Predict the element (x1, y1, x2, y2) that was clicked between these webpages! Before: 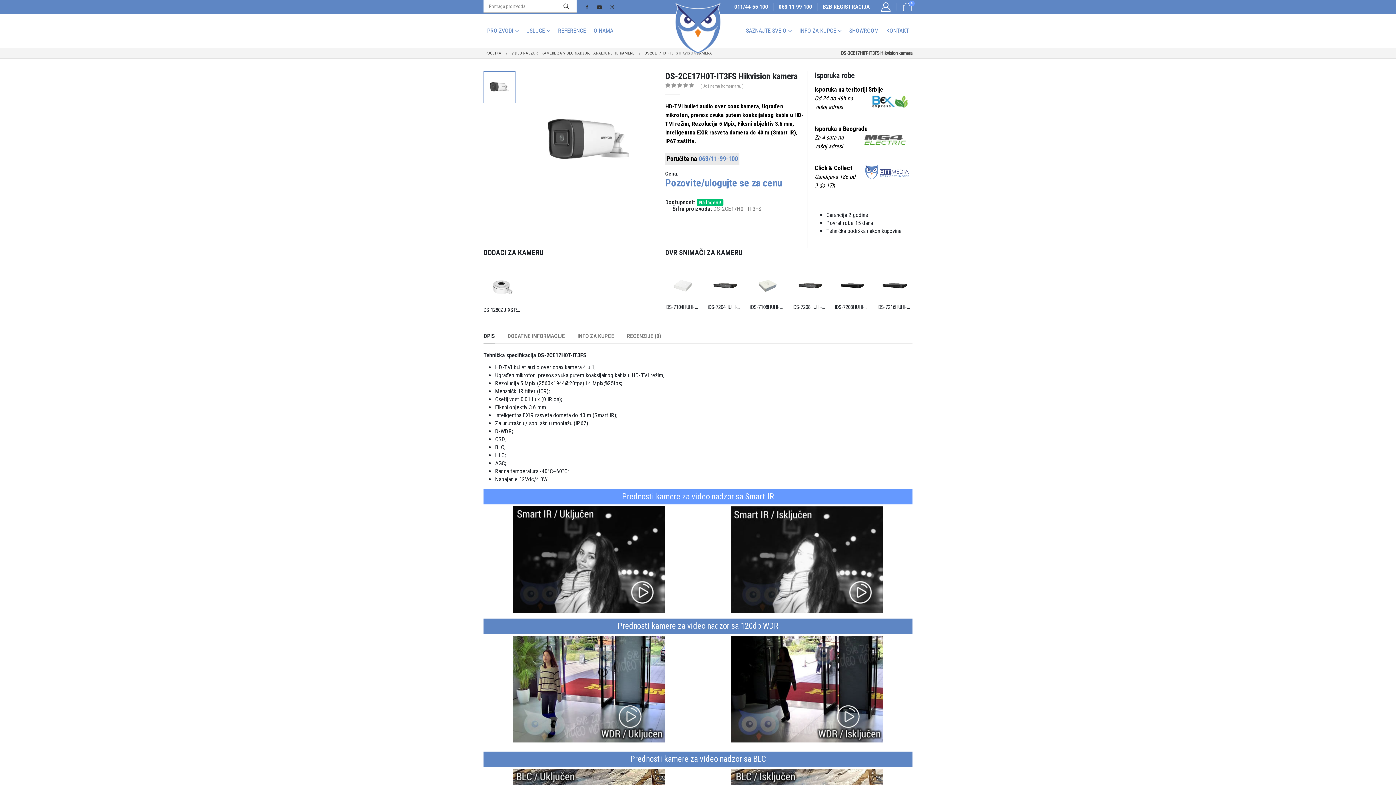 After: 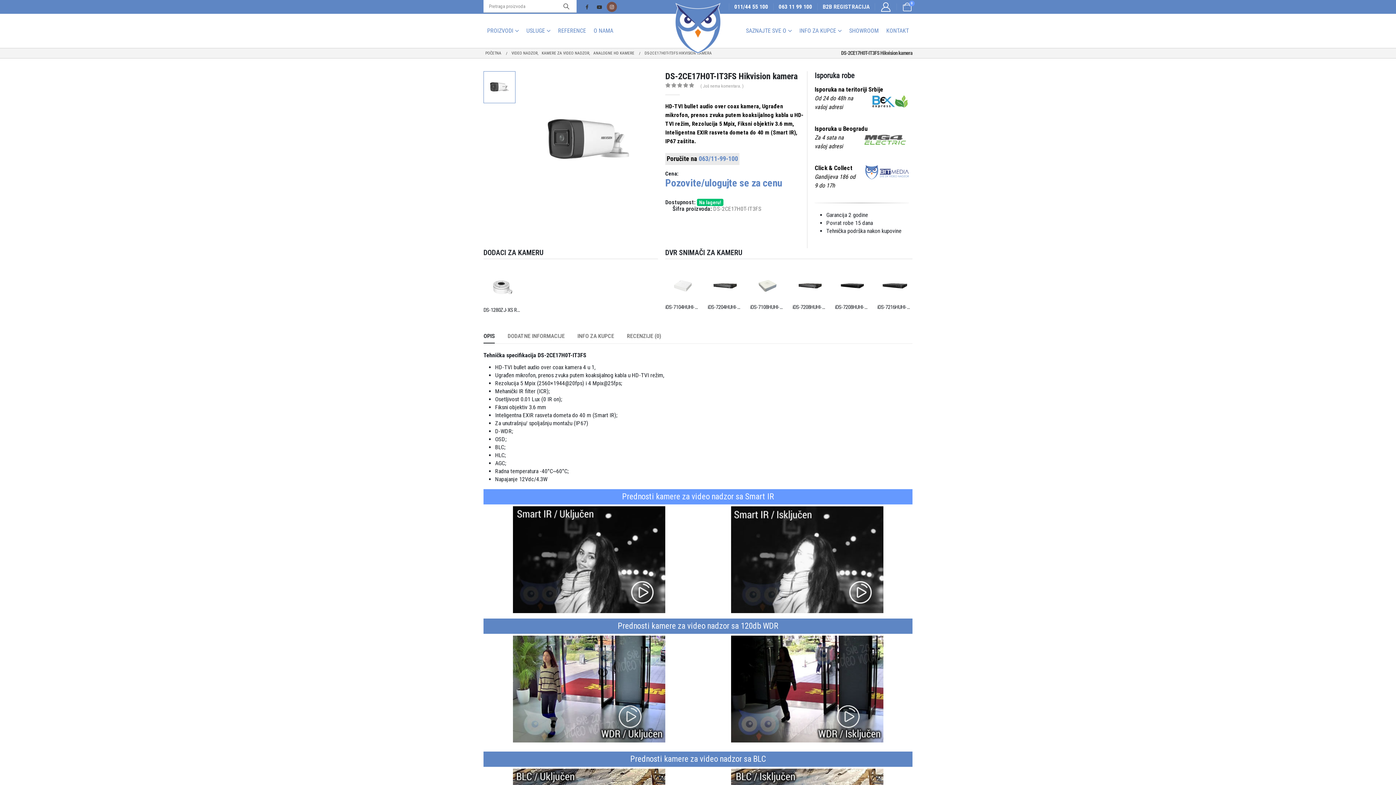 Action: bbox: (606, 1, 617, 12)